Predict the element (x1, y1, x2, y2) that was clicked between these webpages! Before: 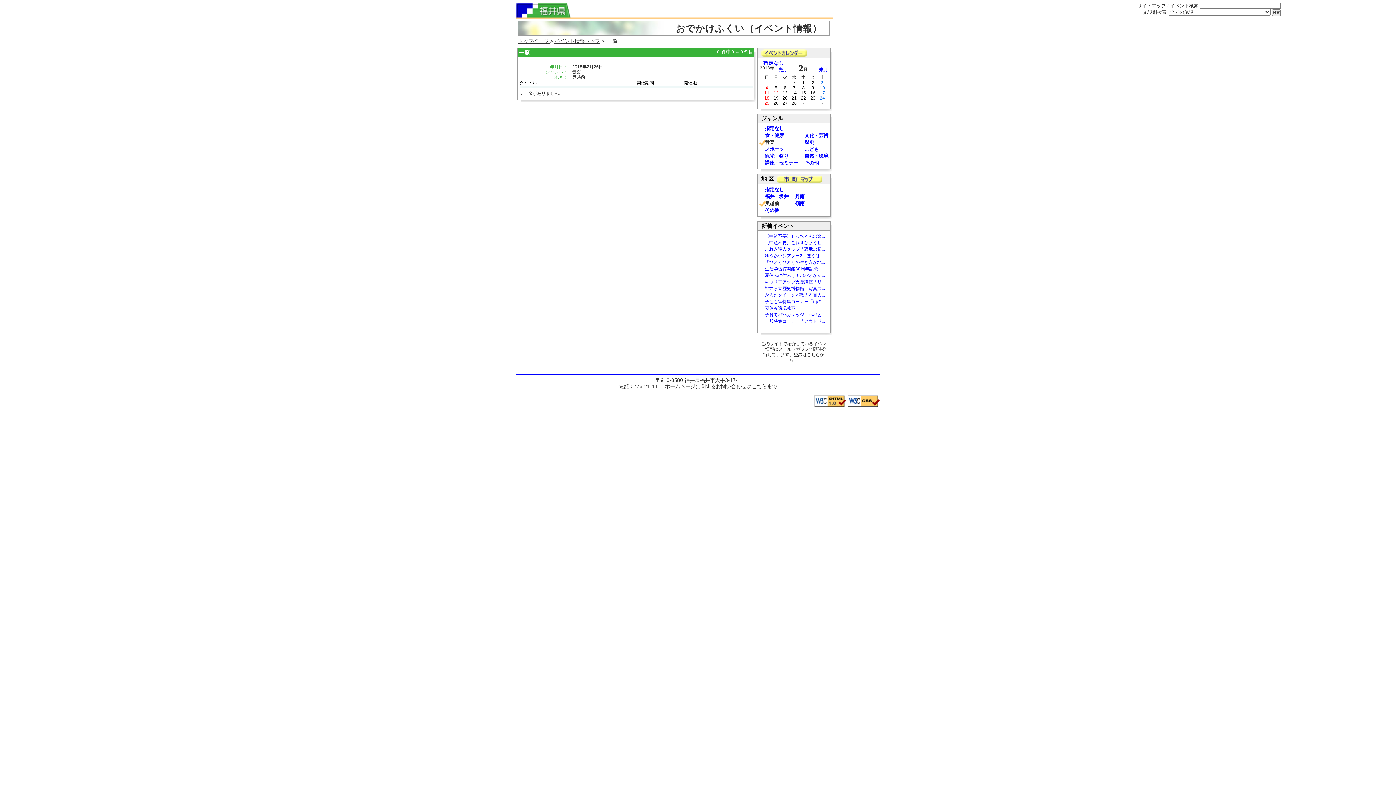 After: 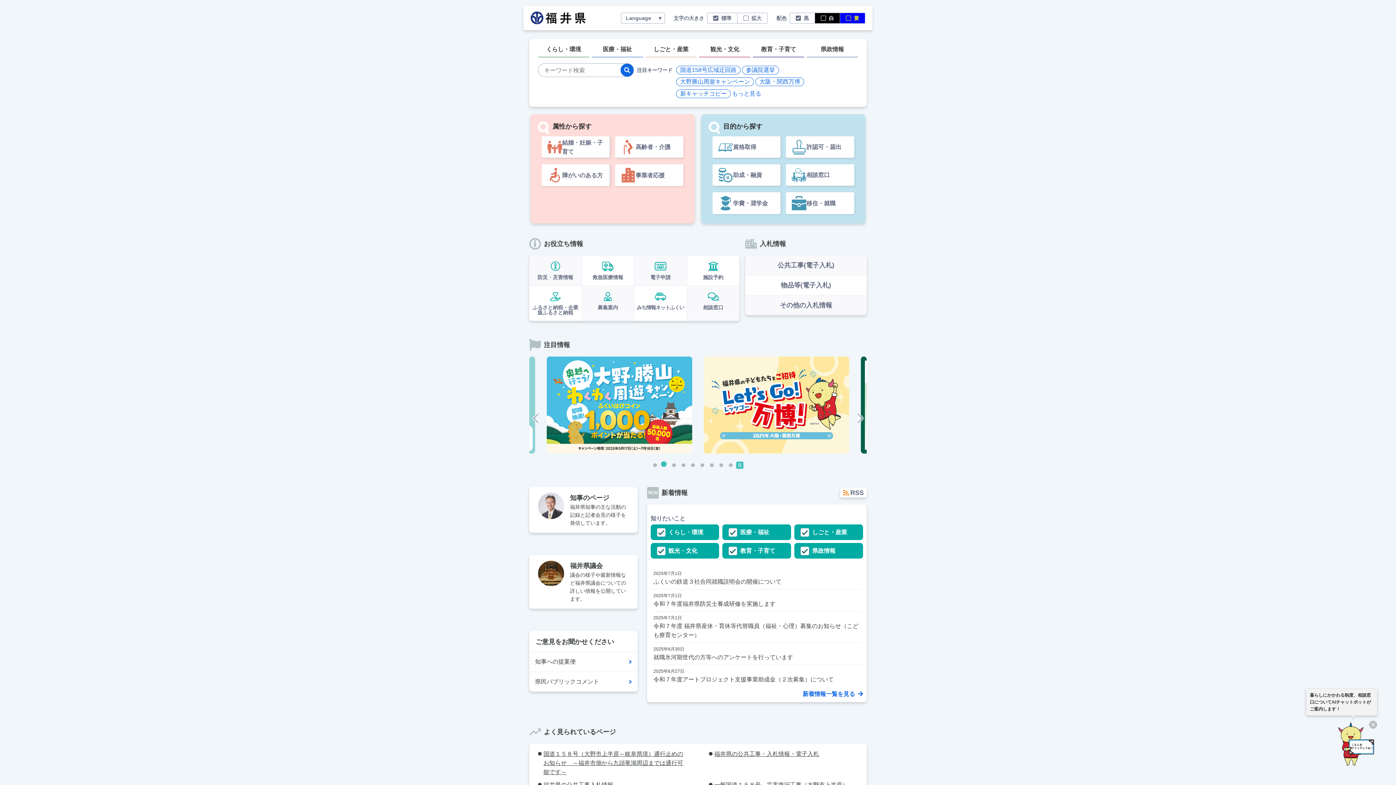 Action: bbox: (516, 3, 570, 9)